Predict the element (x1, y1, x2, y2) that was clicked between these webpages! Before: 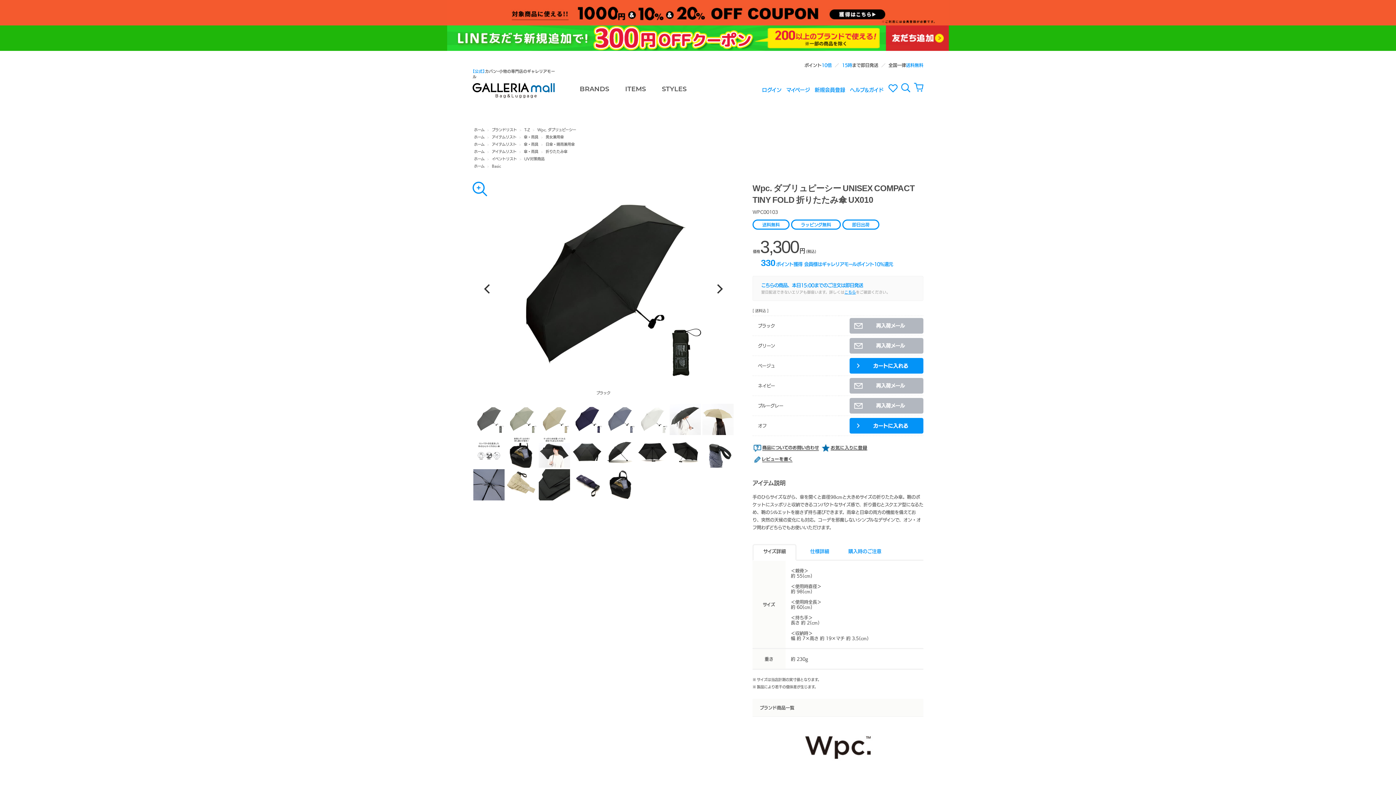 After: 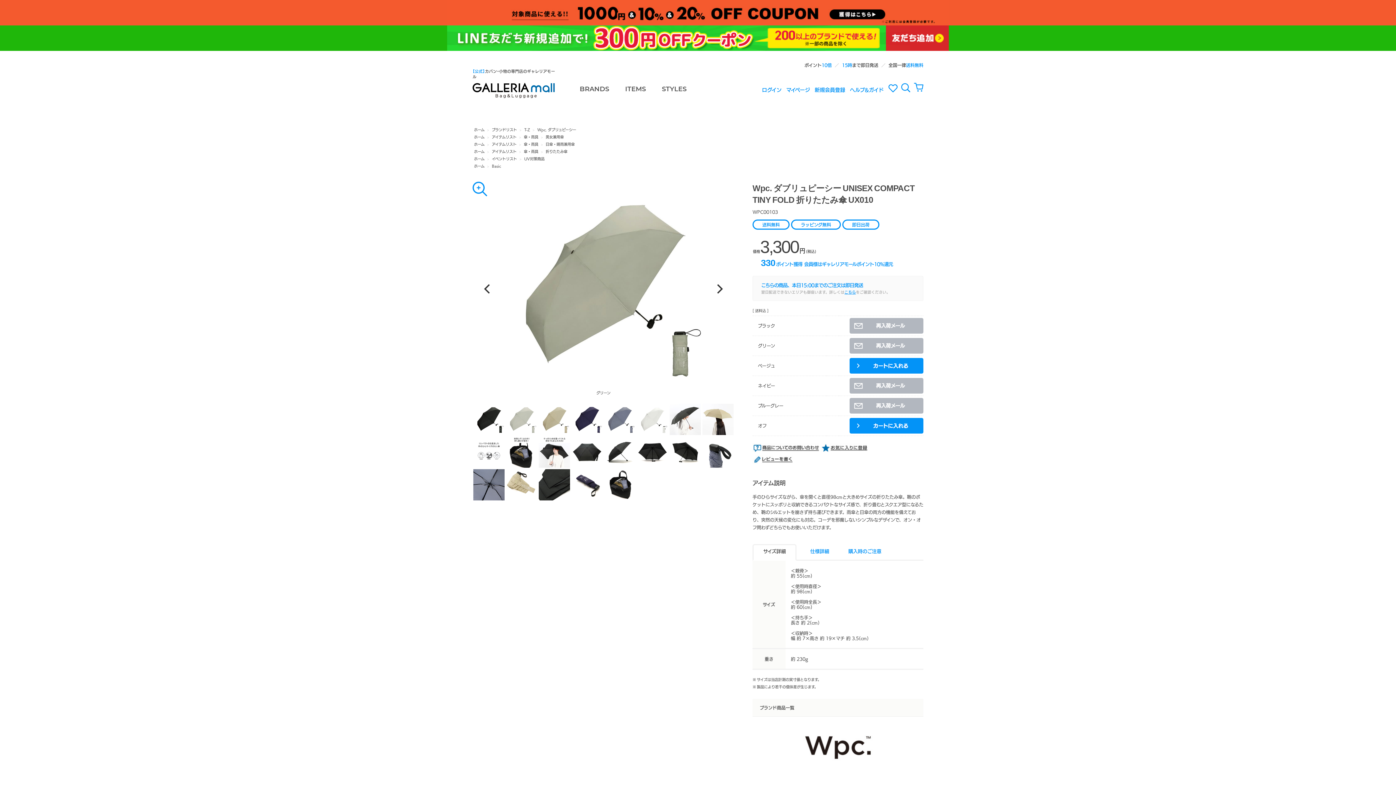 Action: label: Next bbox: (711, 280, 727, 296)